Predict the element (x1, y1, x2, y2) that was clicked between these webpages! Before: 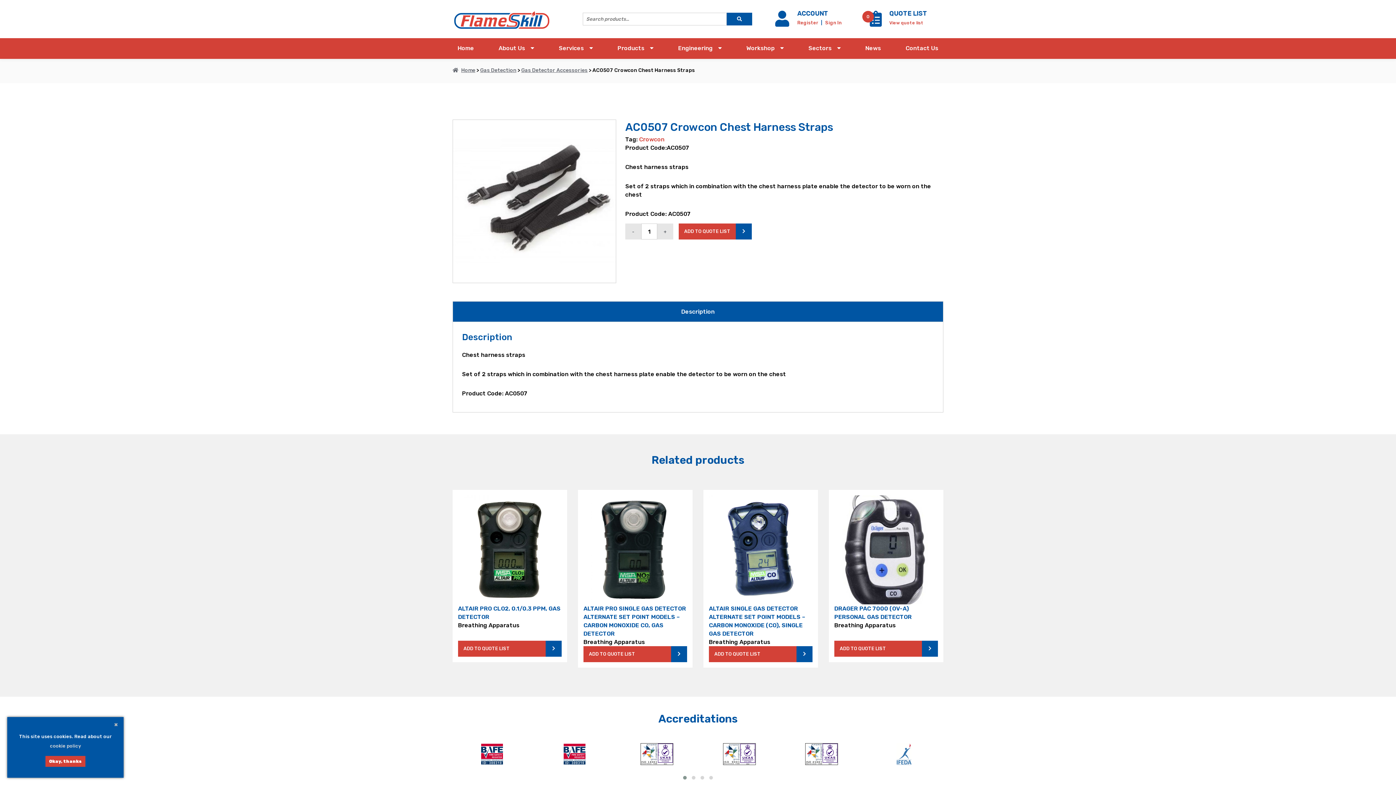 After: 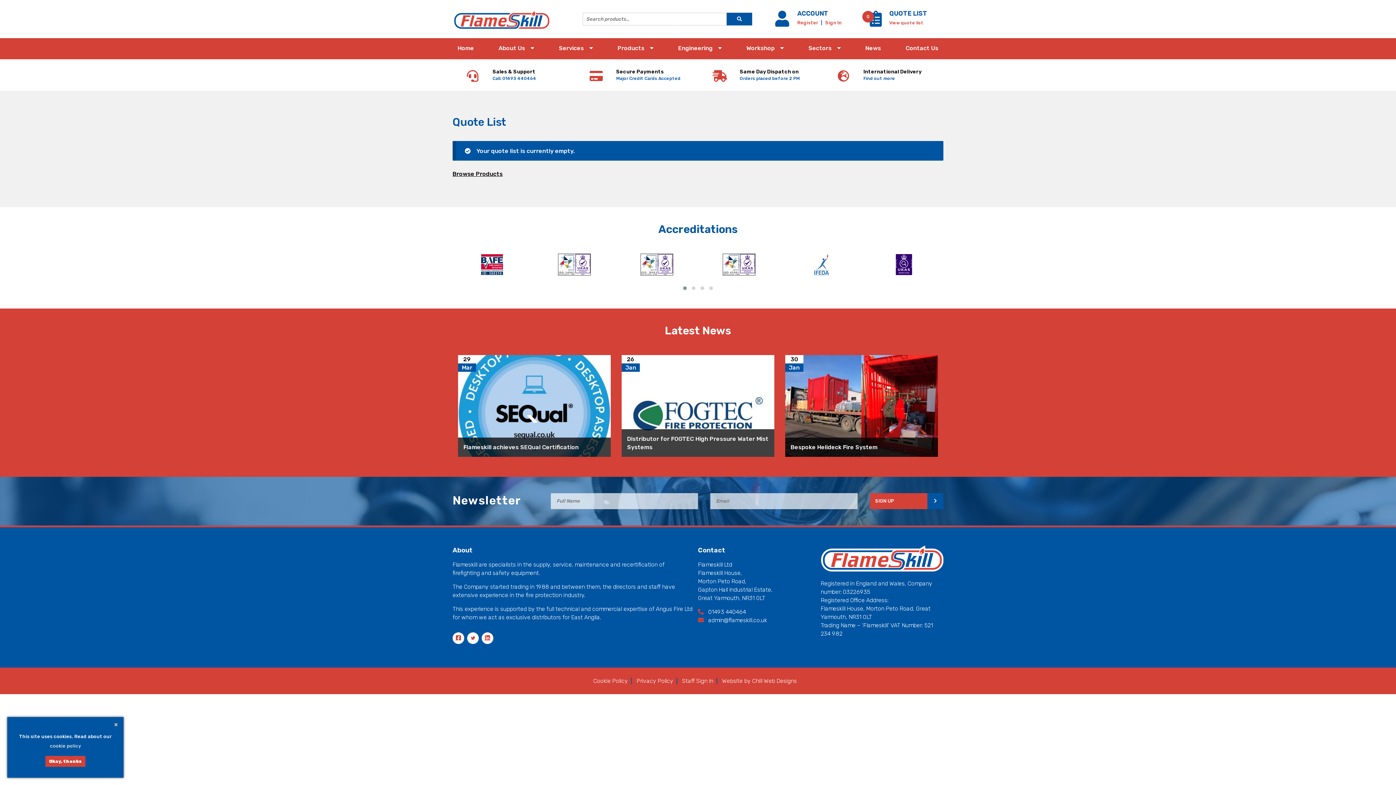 Action: bbox: (889, 18, 923, 25) label: View quote list